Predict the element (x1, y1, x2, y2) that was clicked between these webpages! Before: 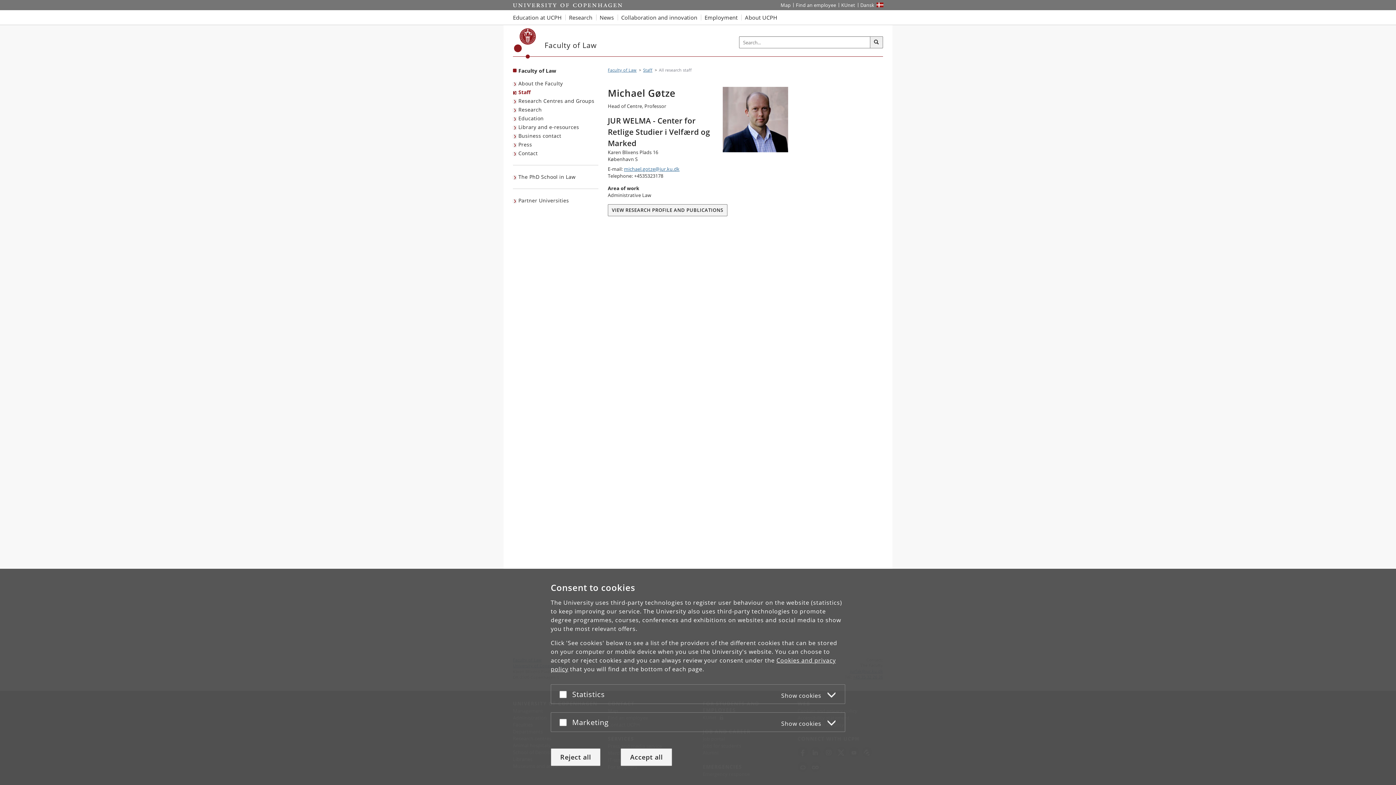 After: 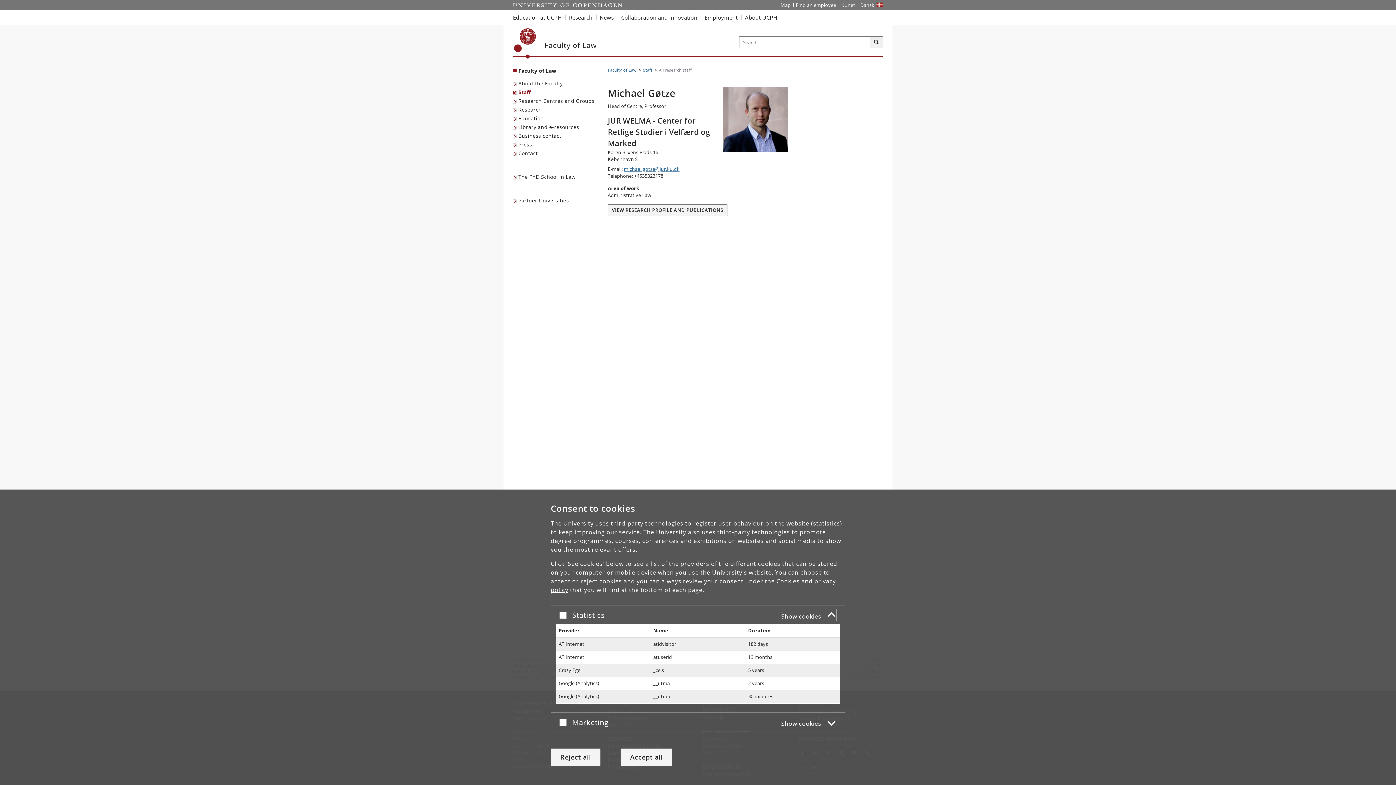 Action: label: Statistics
Show cookies bbox: (572, 688, 836, 700)